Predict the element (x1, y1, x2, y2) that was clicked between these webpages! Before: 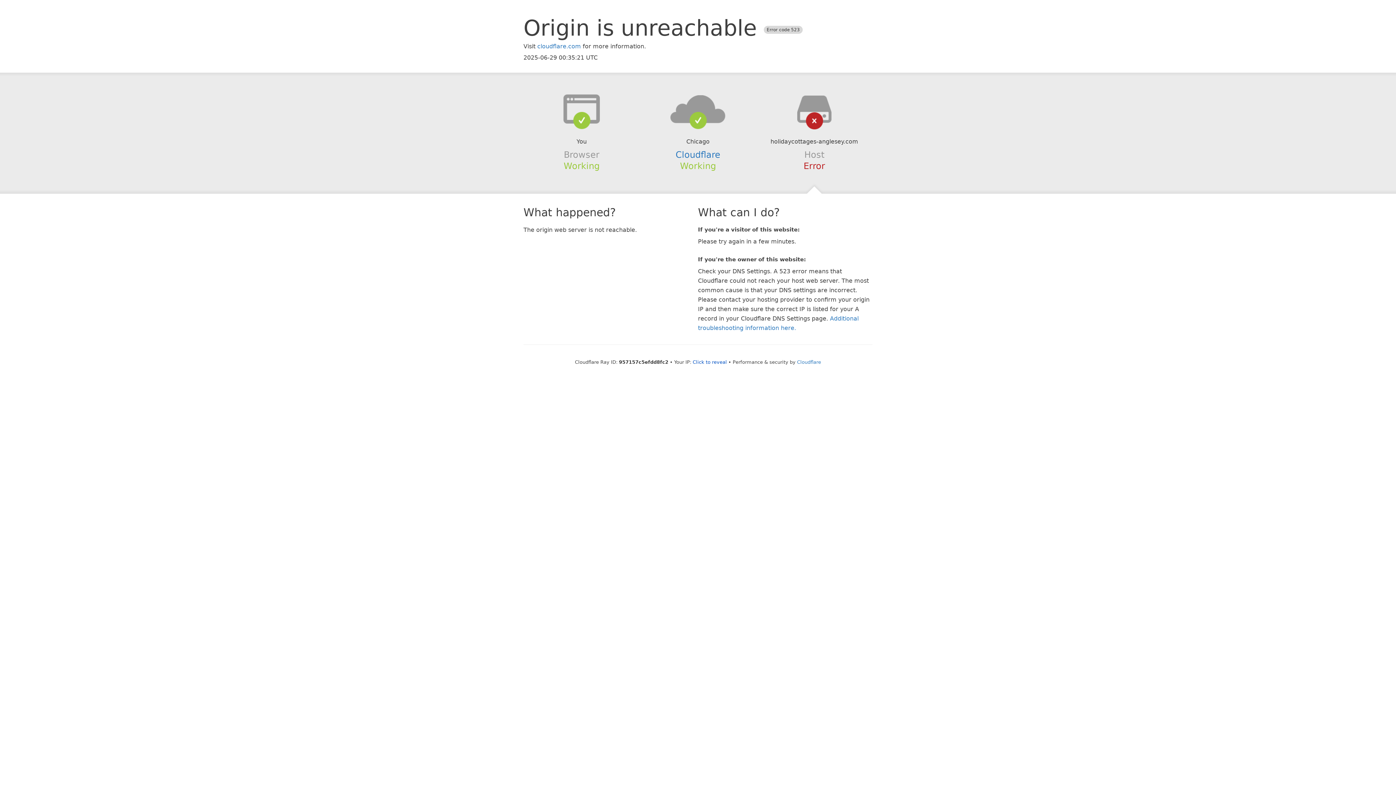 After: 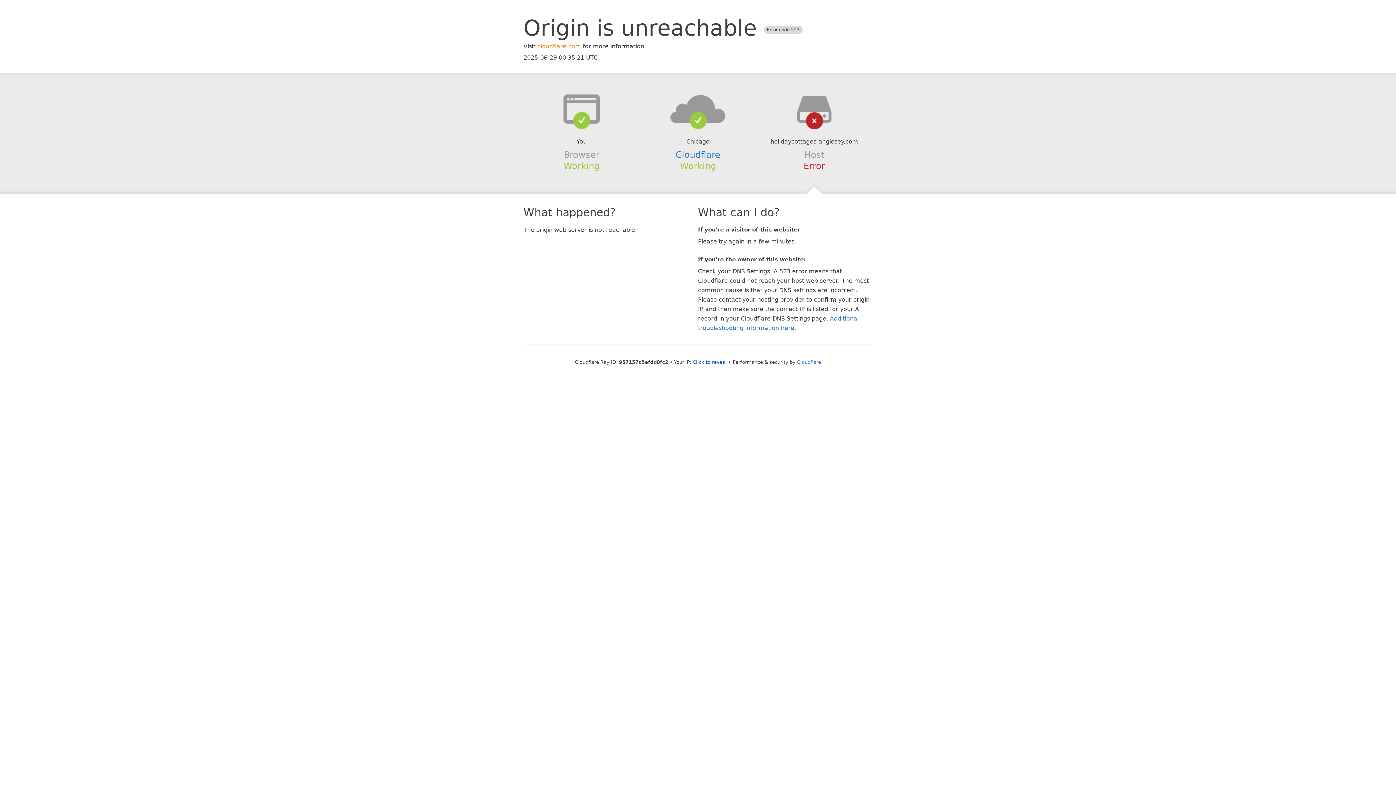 Action: label: cloudflare.com bbox: (537, 42, 581, 49)